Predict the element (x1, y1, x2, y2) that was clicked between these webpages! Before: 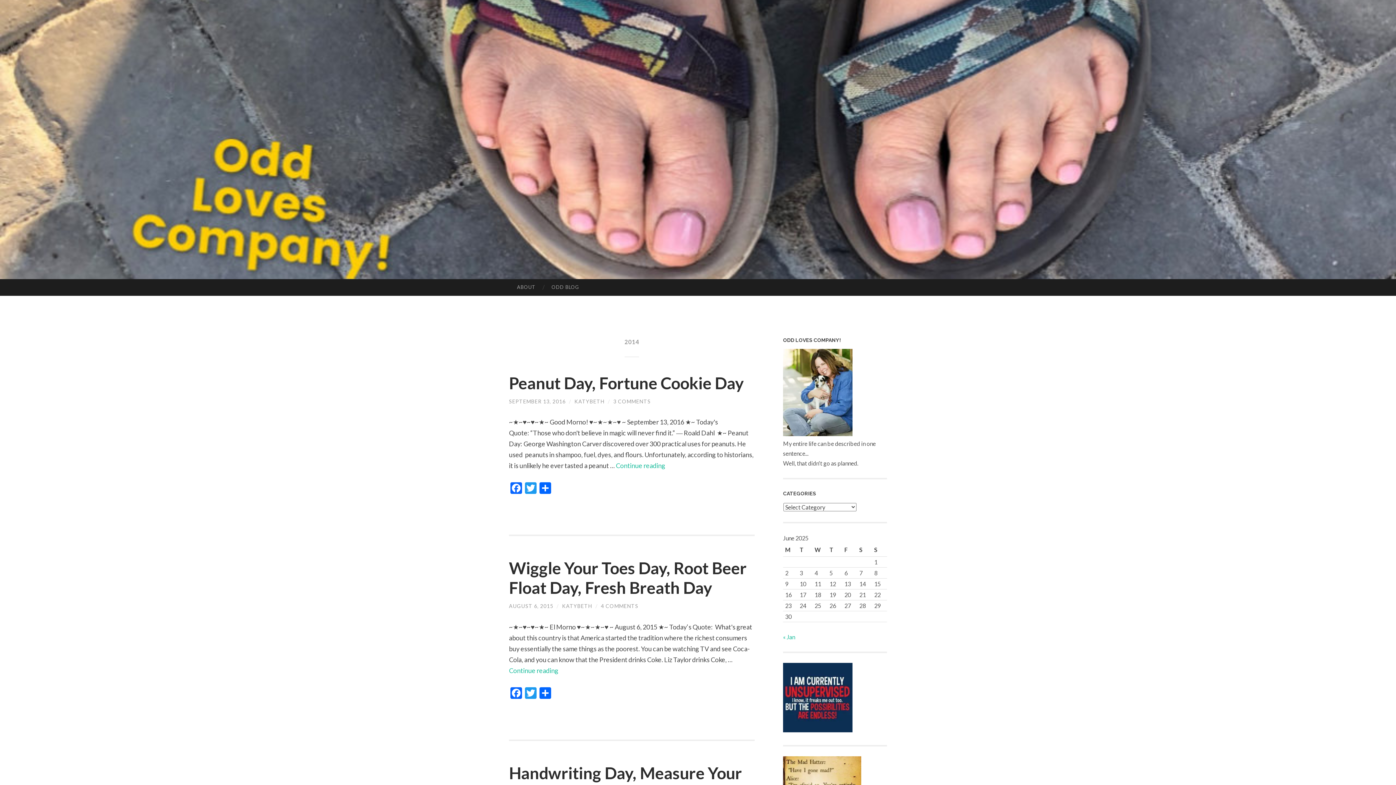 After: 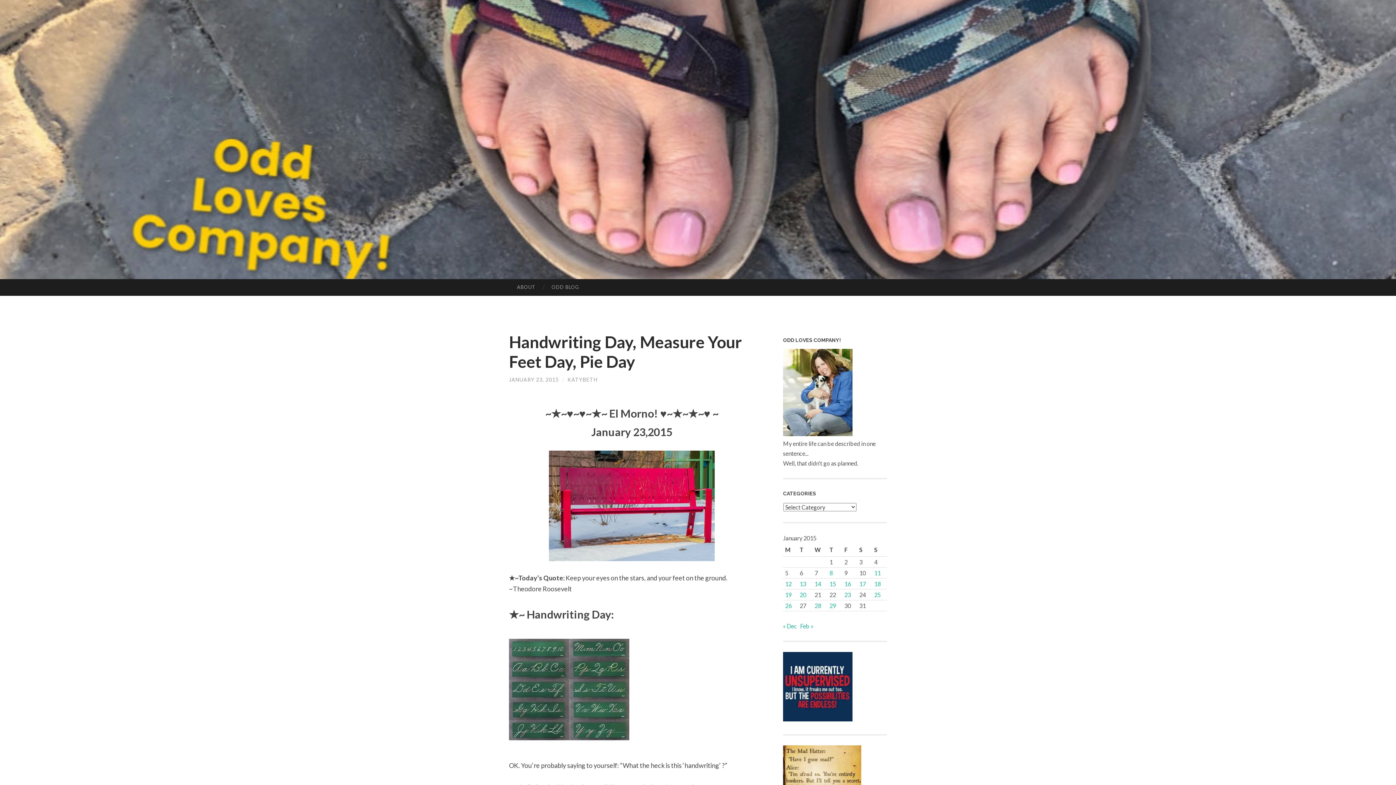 Action: label: Handwriting Day, Measure Your Feet Day, Pie Day bbox: (509, 763, 742, 802)